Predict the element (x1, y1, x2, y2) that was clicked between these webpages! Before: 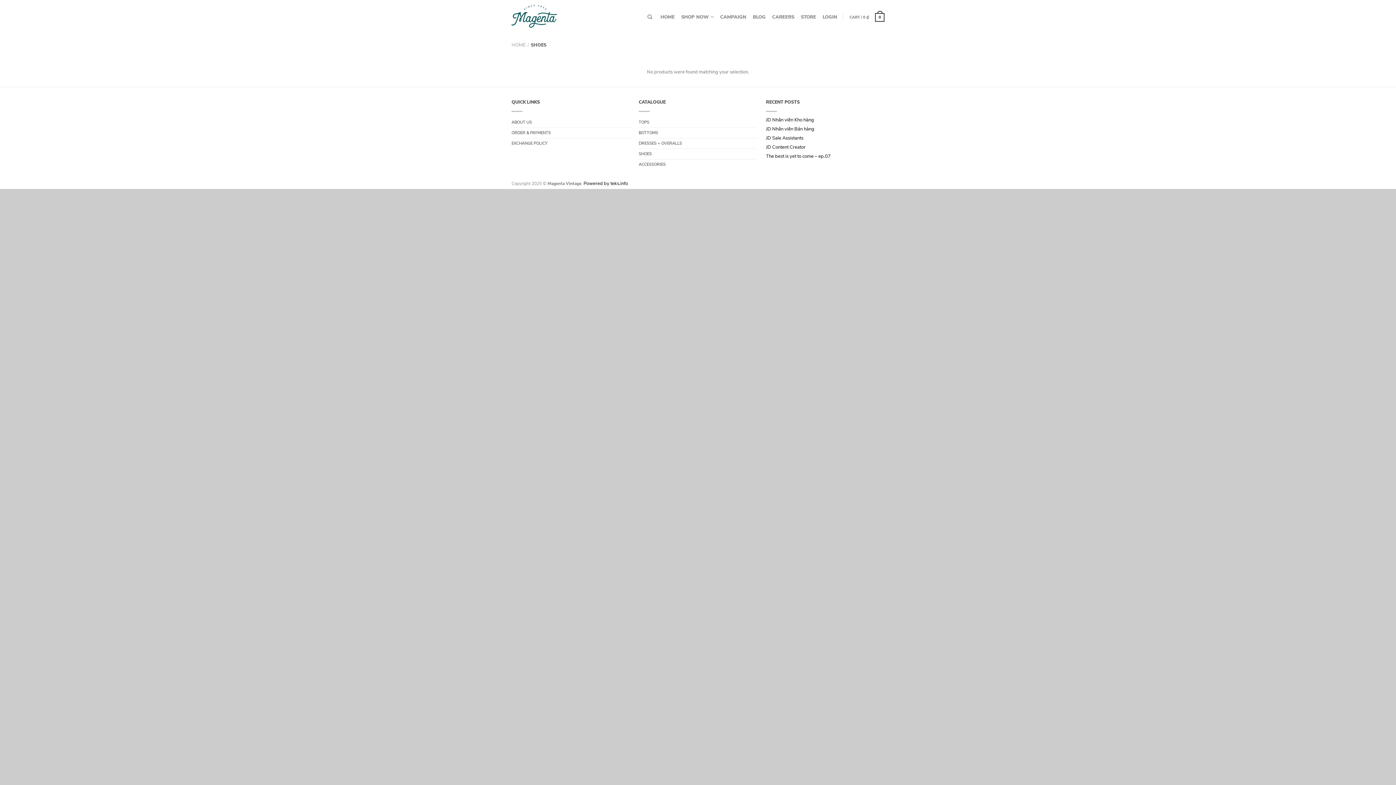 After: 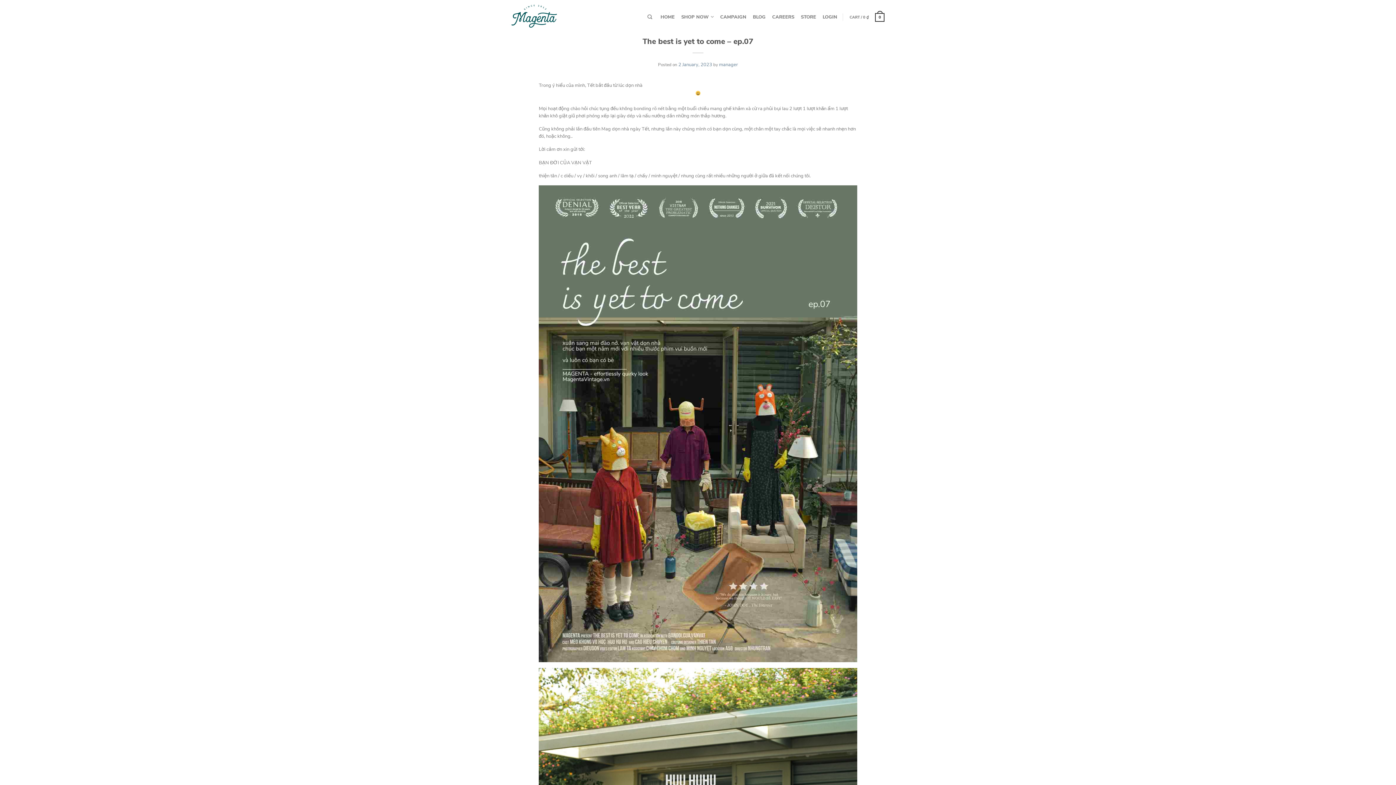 Action: bbox: (766, 153, 884, 162) label: The best is yet to come – ep.07